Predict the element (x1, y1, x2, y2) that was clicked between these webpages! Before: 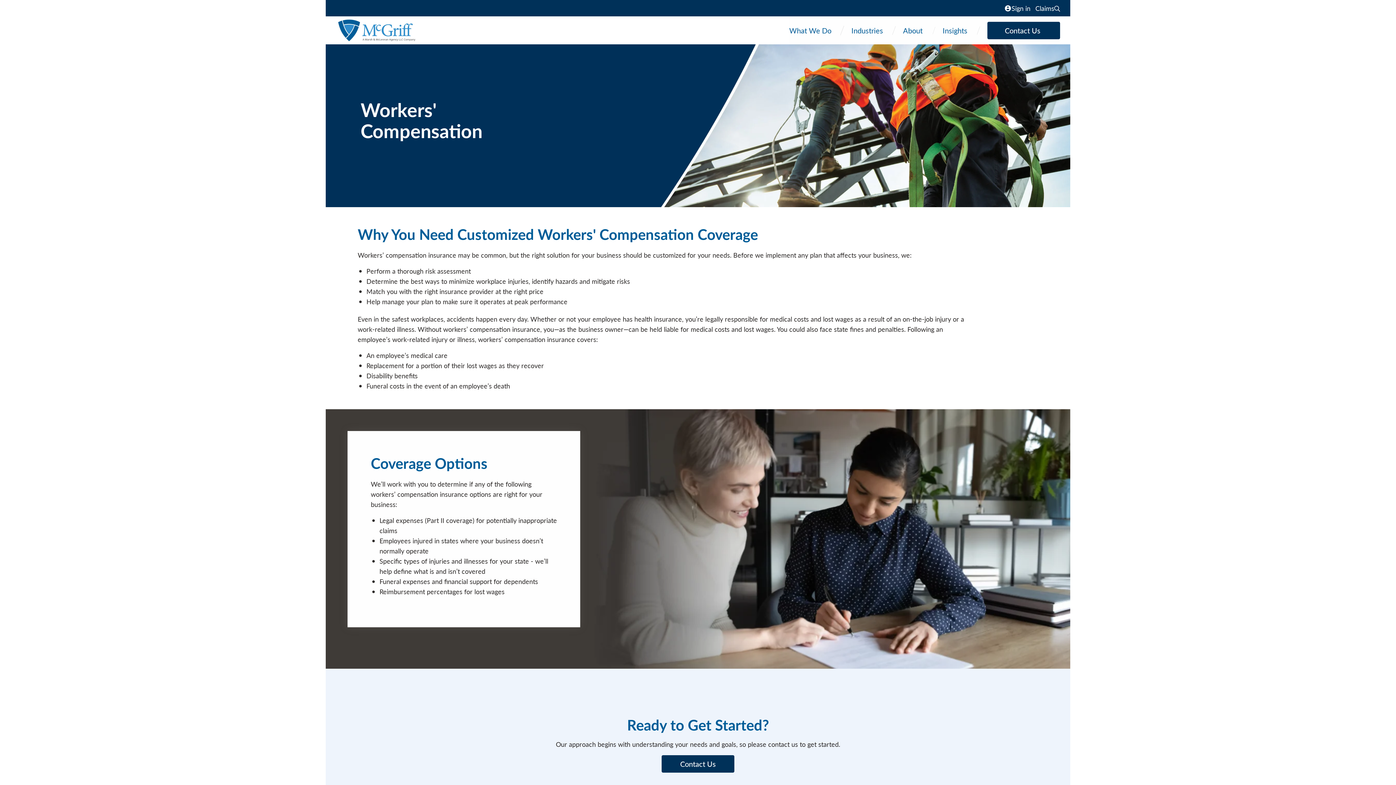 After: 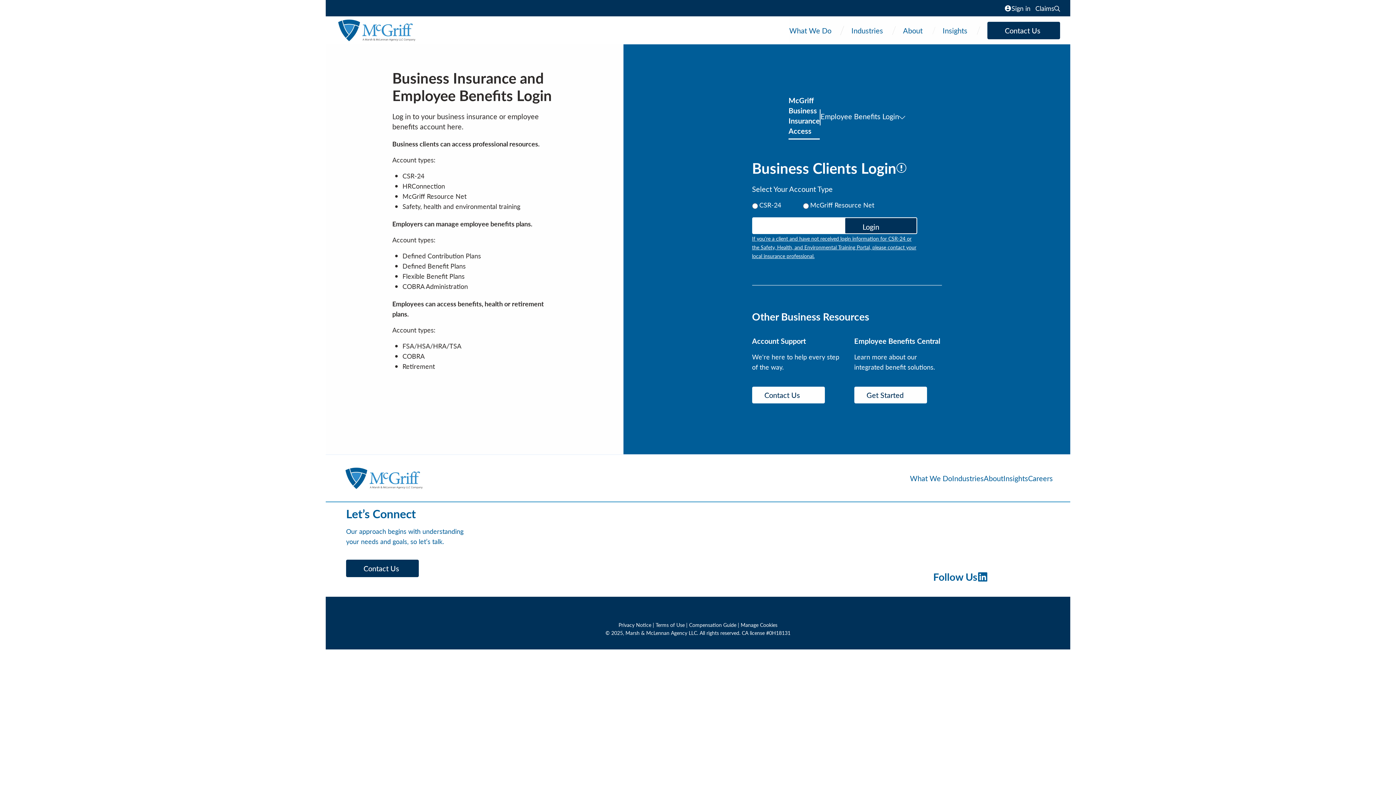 Action: bbox: (999, 3, 1035, 13) label: Sign in